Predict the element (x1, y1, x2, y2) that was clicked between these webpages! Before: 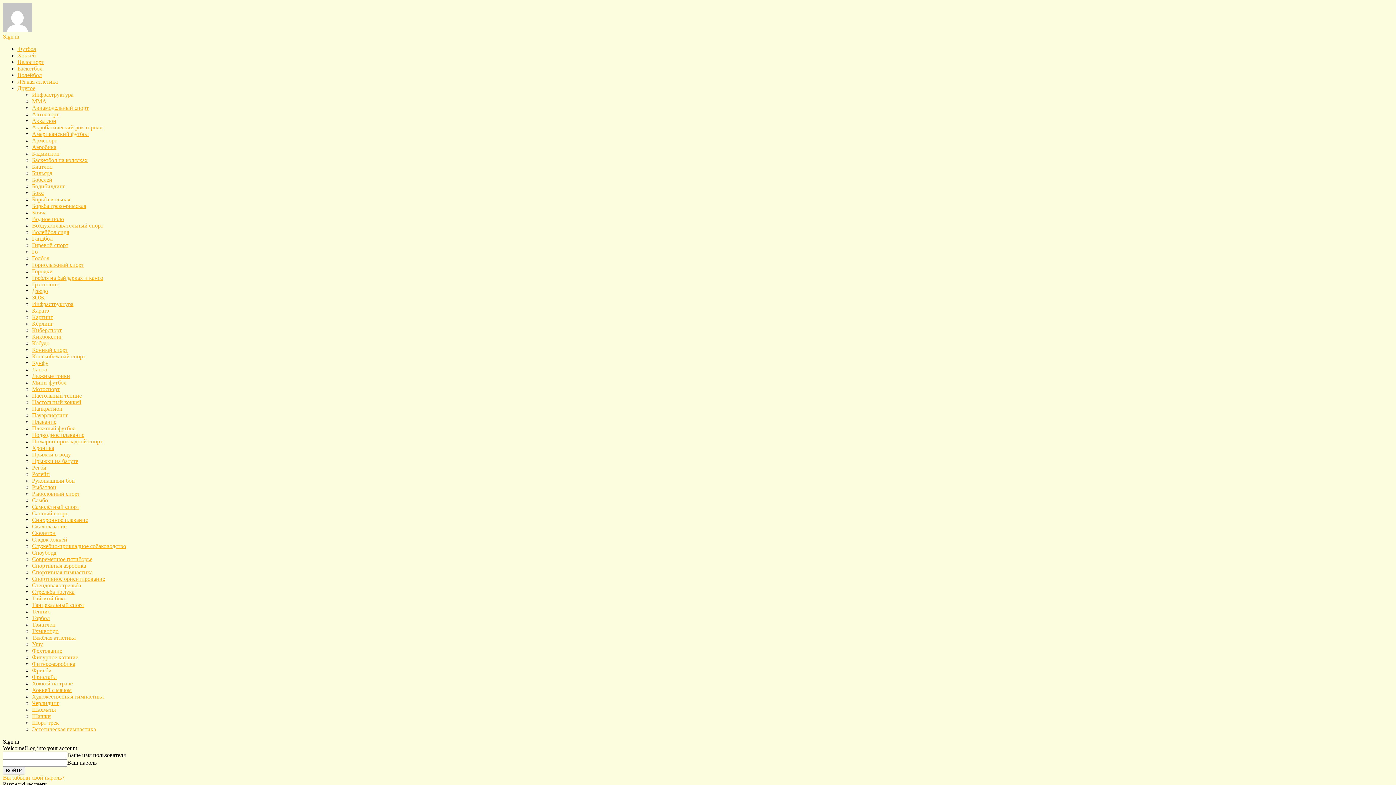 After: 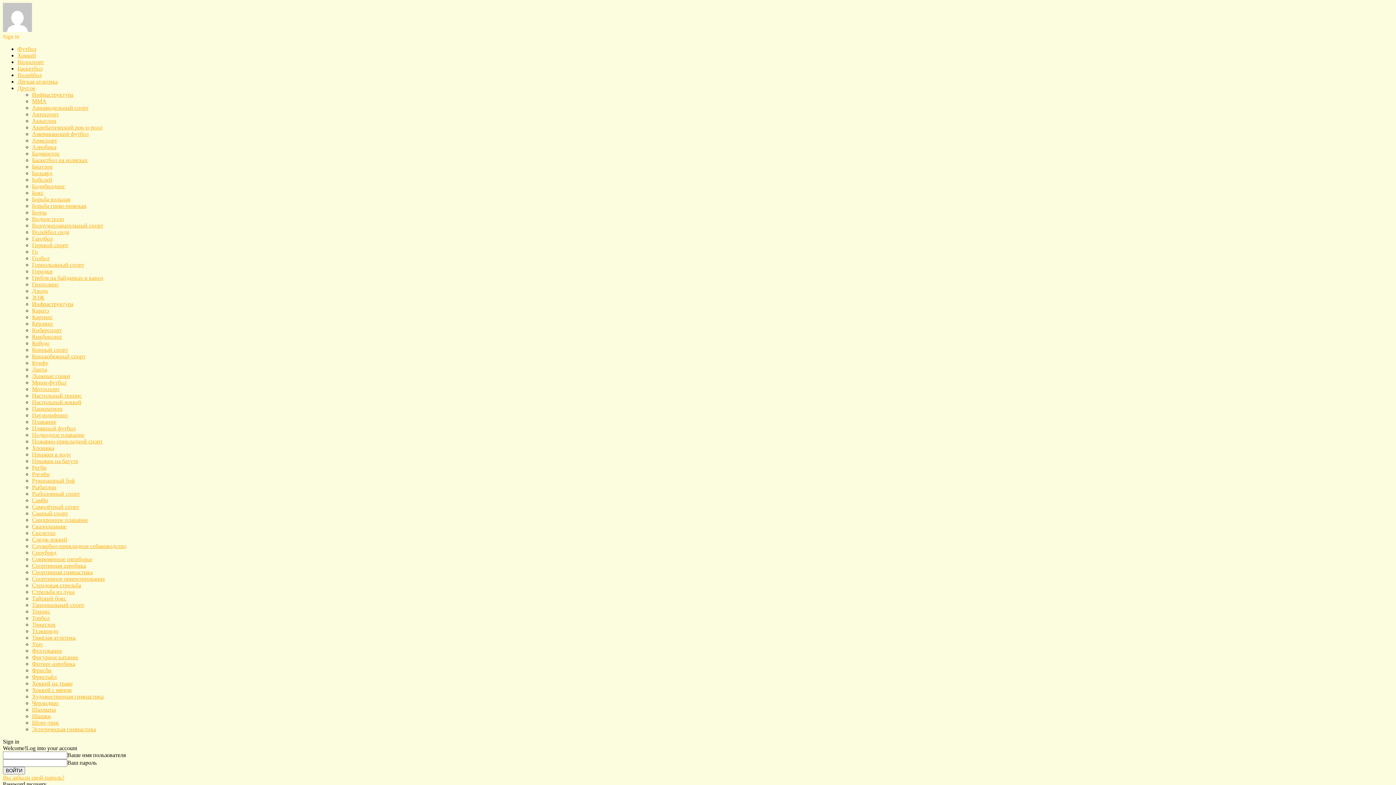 Action: bbox: (32, 680, 72, 686) label: Хоккей на траве